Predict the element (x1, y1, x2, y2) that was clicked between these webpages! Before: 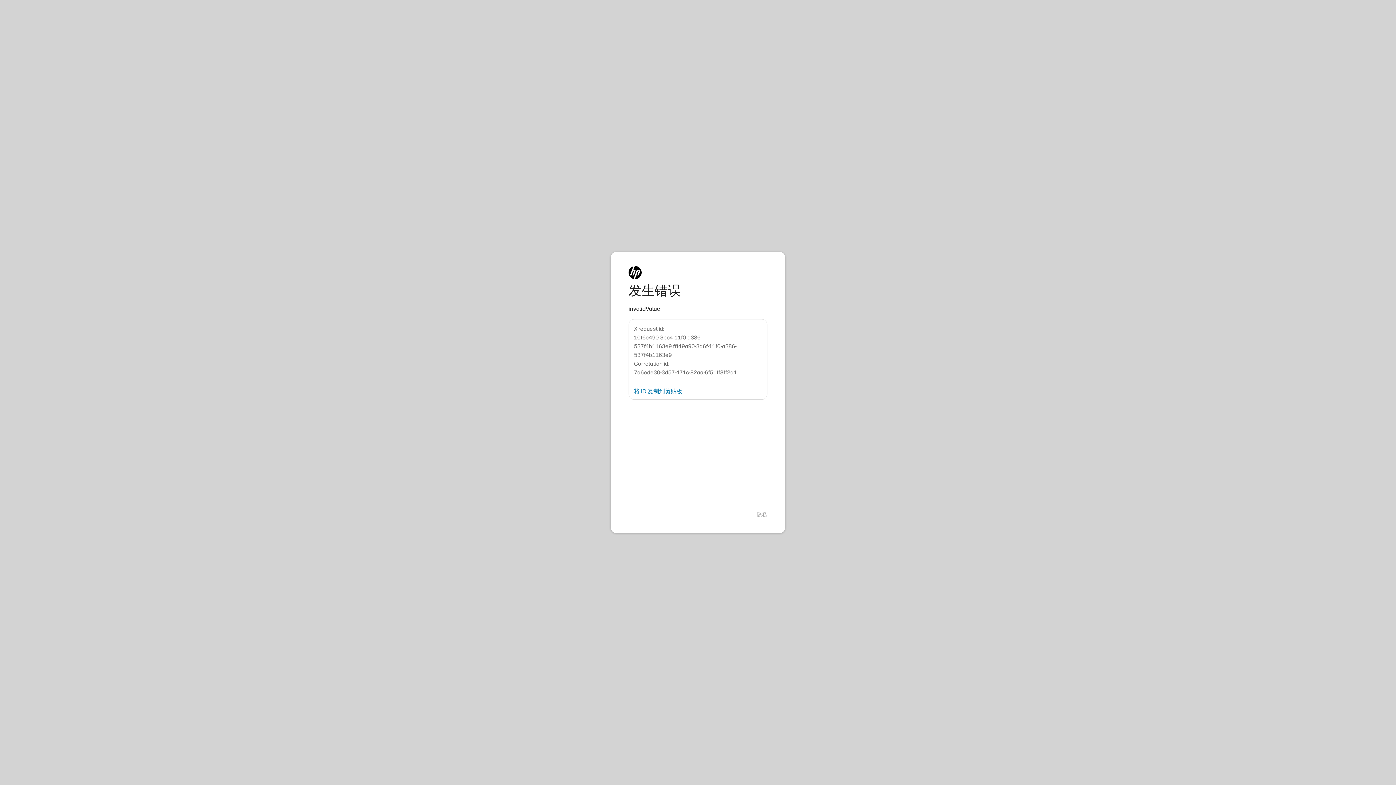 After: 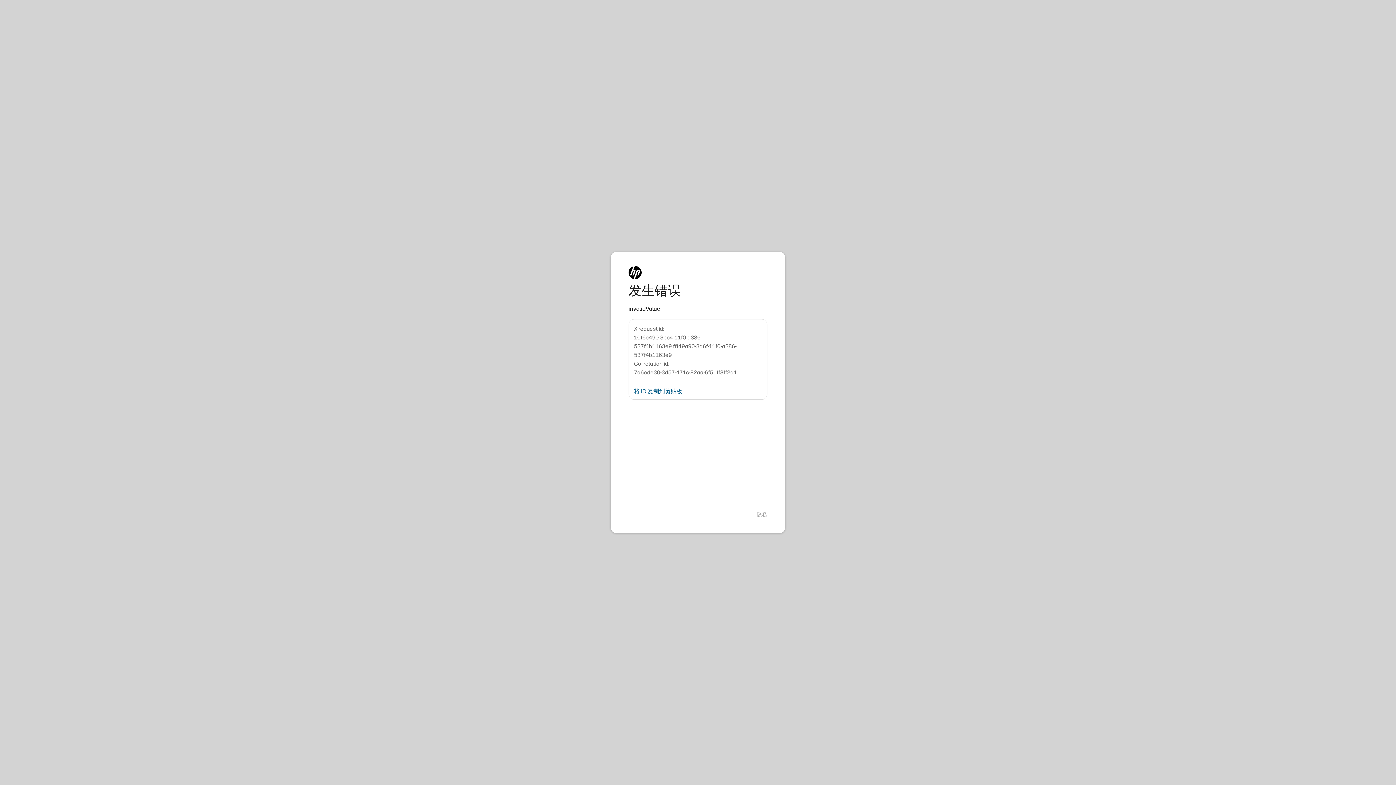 Action: label: 将 ID 复制到剪贴板 bbox: (634, 388, 682, 394)